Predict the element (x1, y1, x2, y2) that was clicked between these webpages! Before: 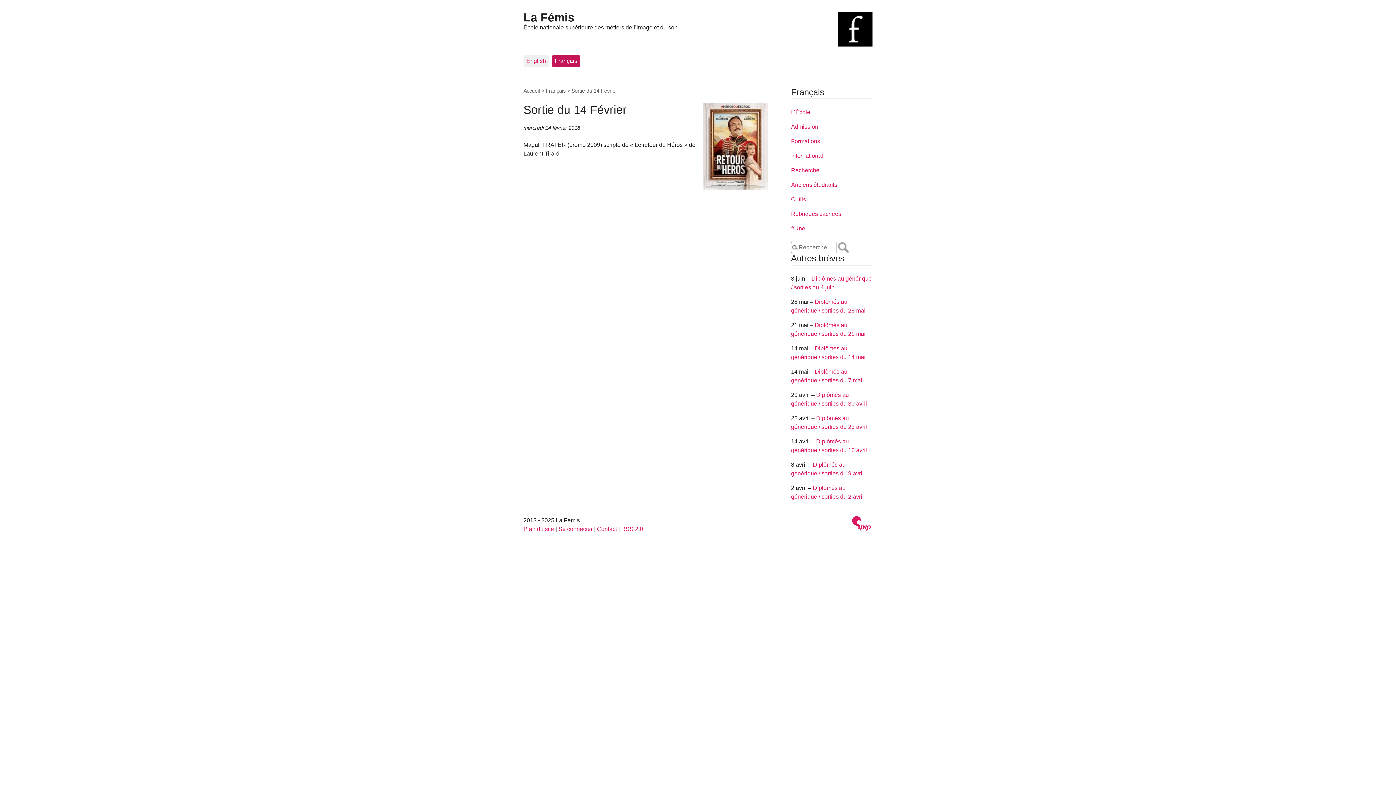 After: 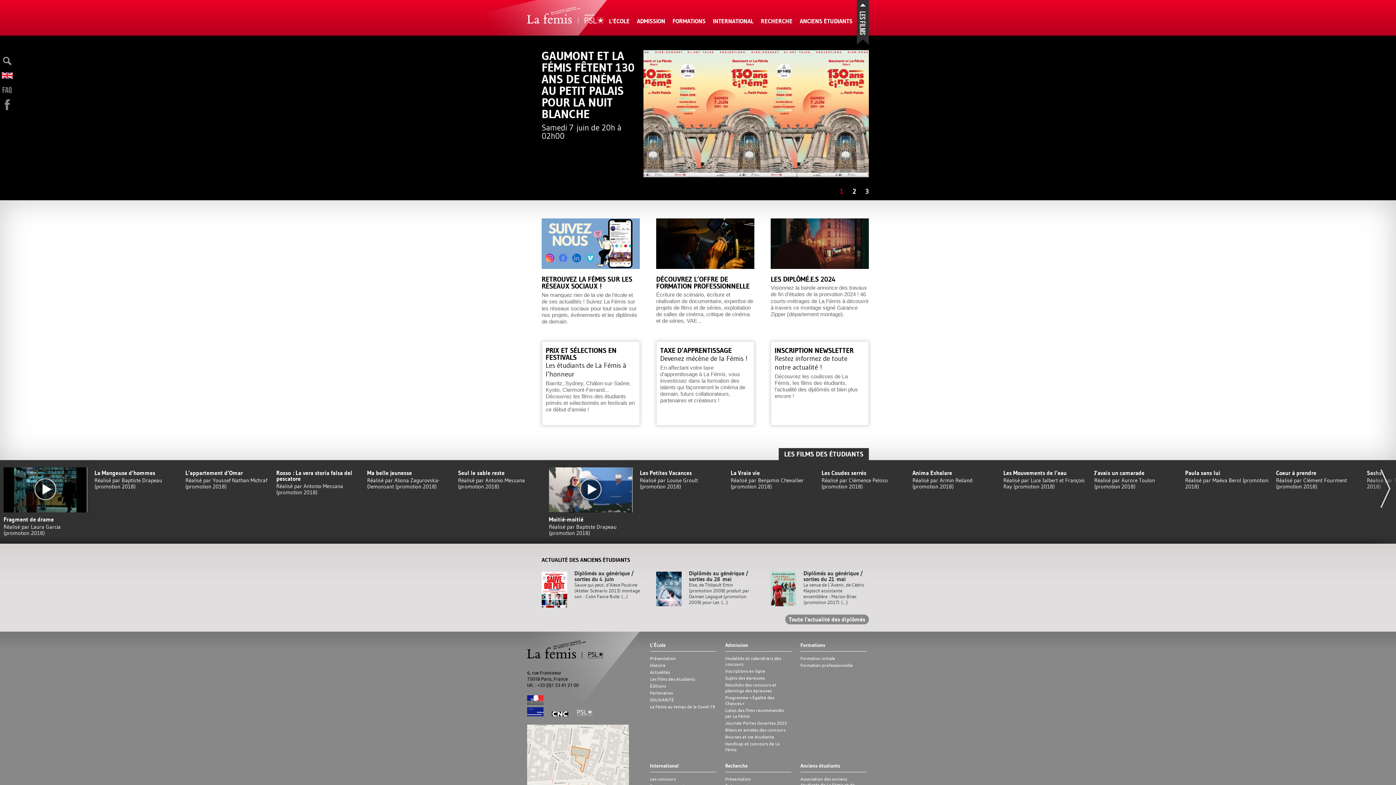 Action: bbox: (552, 55, 580, 66) label: Français